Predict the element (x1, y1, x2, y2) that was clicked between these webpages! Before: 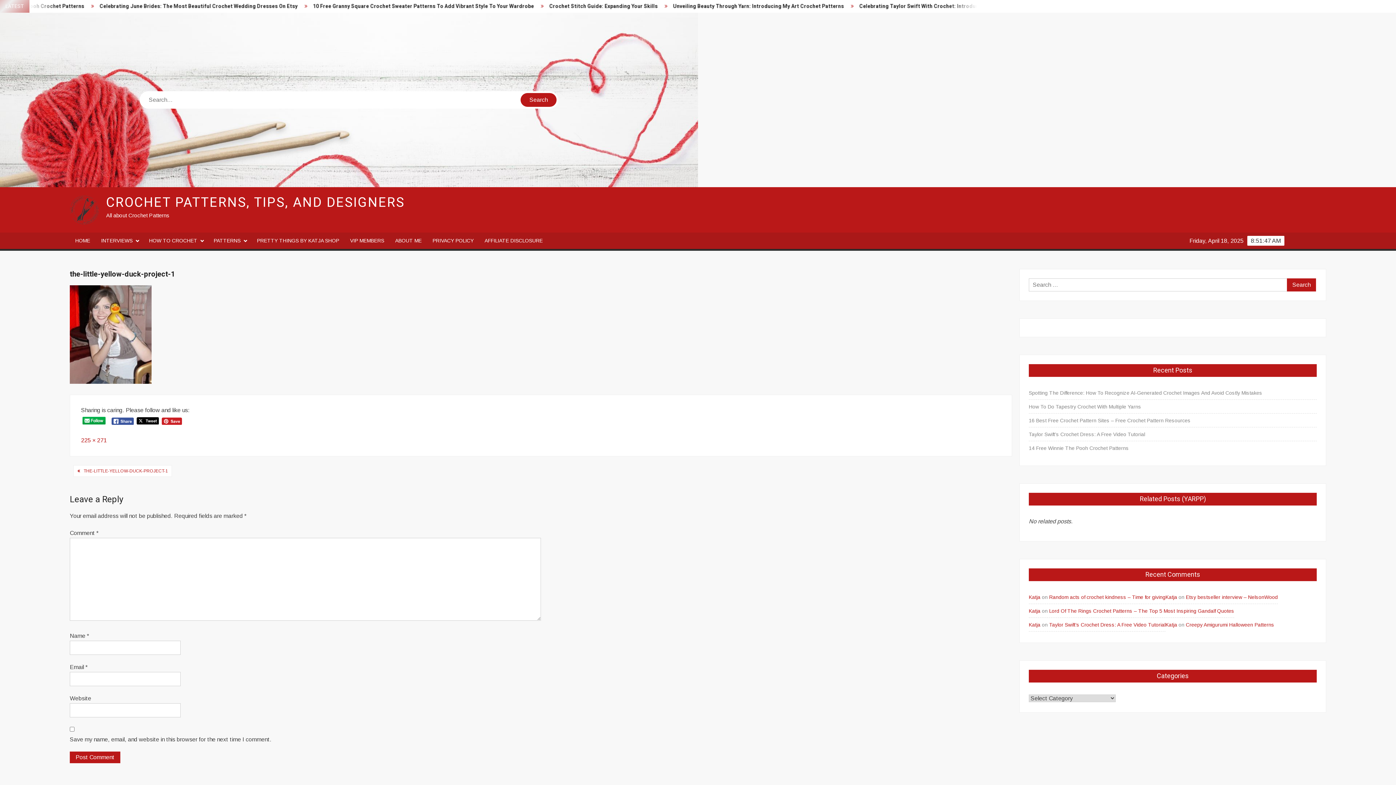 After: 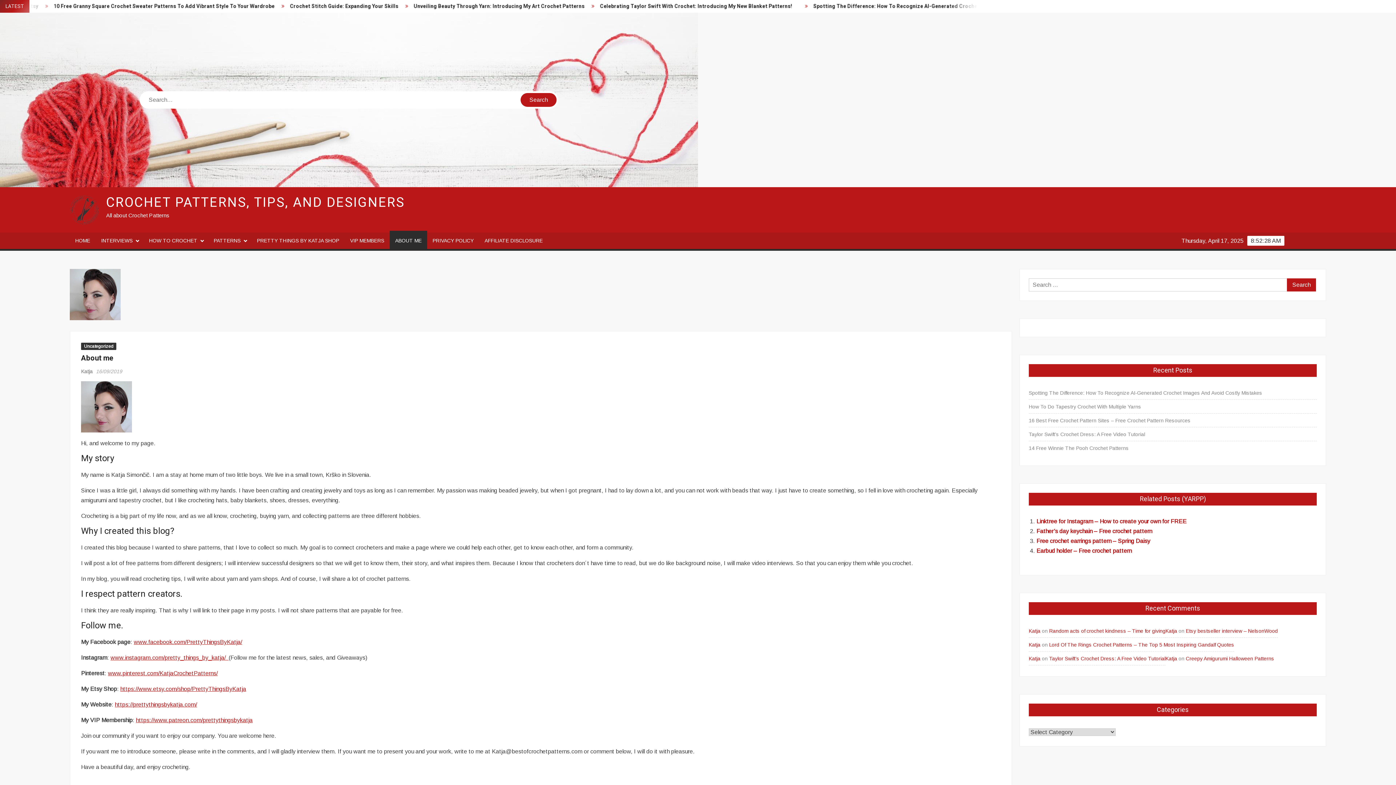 Action: bbox: (389, 232, 427, 249) label: ABOUT ME